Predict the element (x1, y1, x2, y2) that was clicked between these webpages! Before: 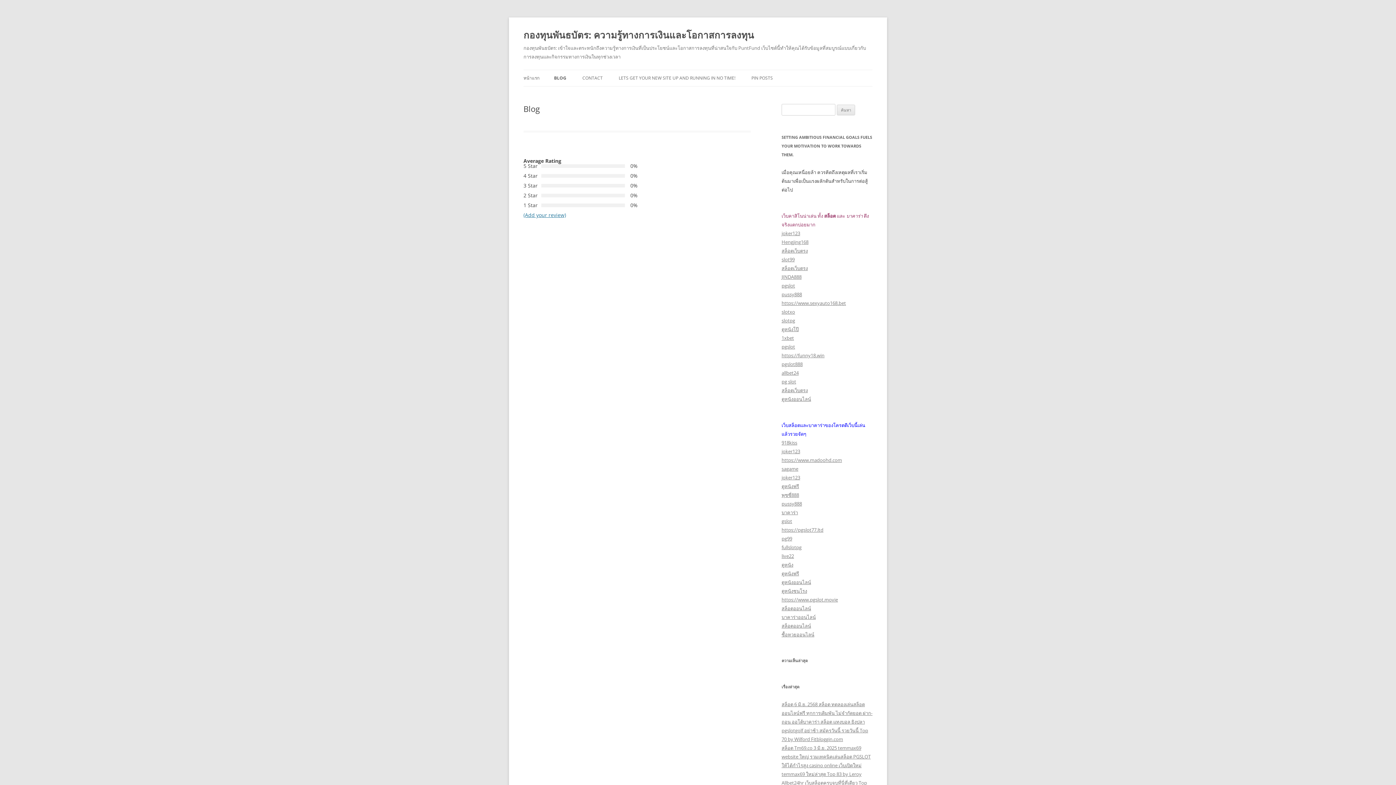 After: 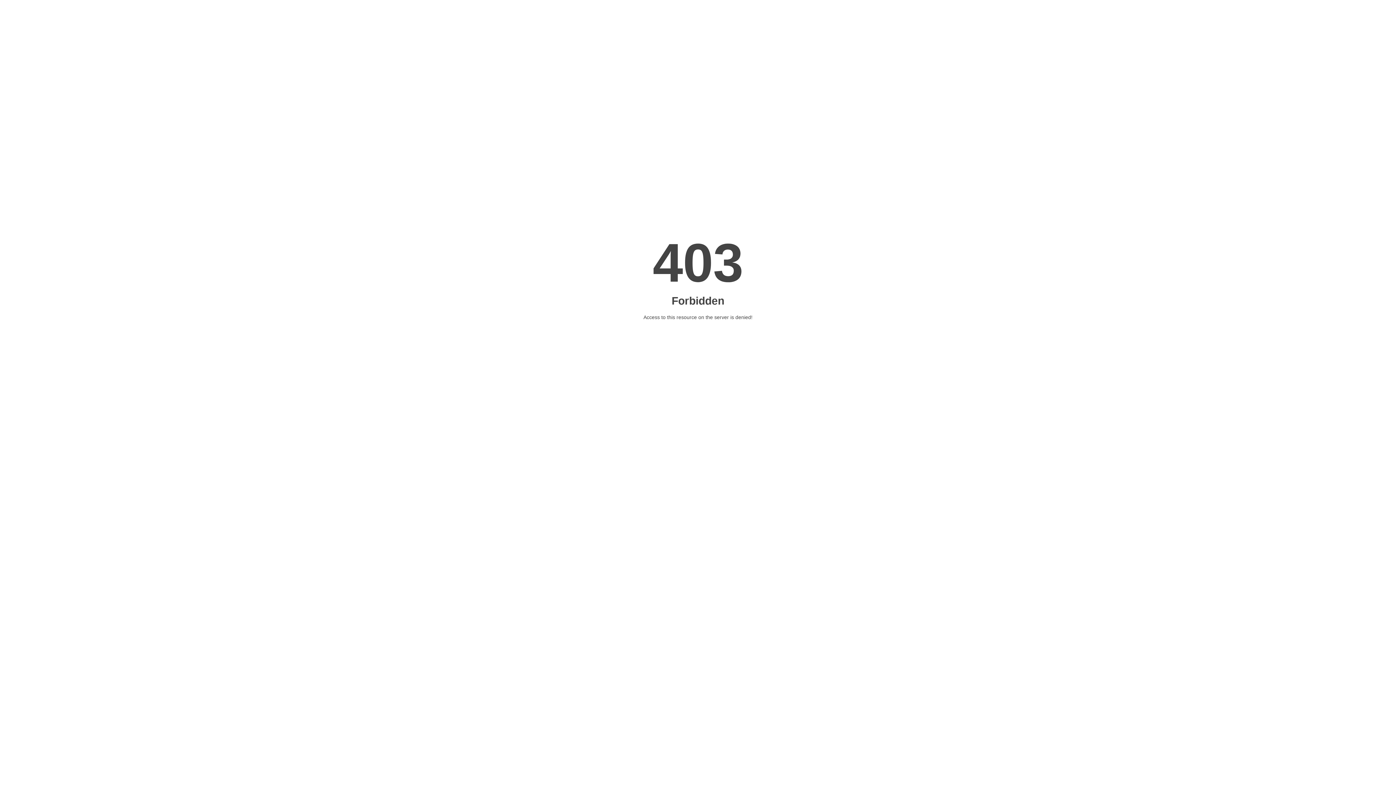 Action: label: slotpg bbox: (781, 317, 795, 324)